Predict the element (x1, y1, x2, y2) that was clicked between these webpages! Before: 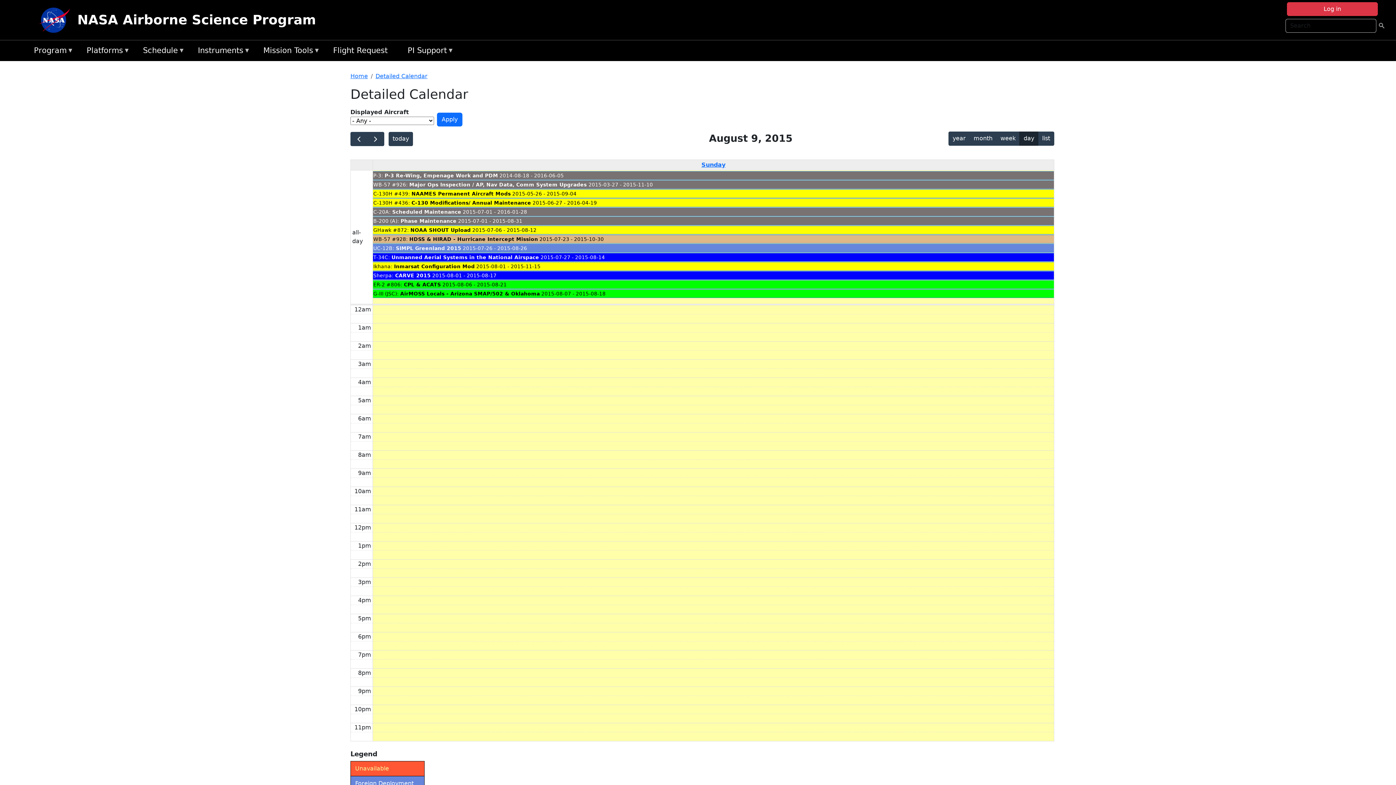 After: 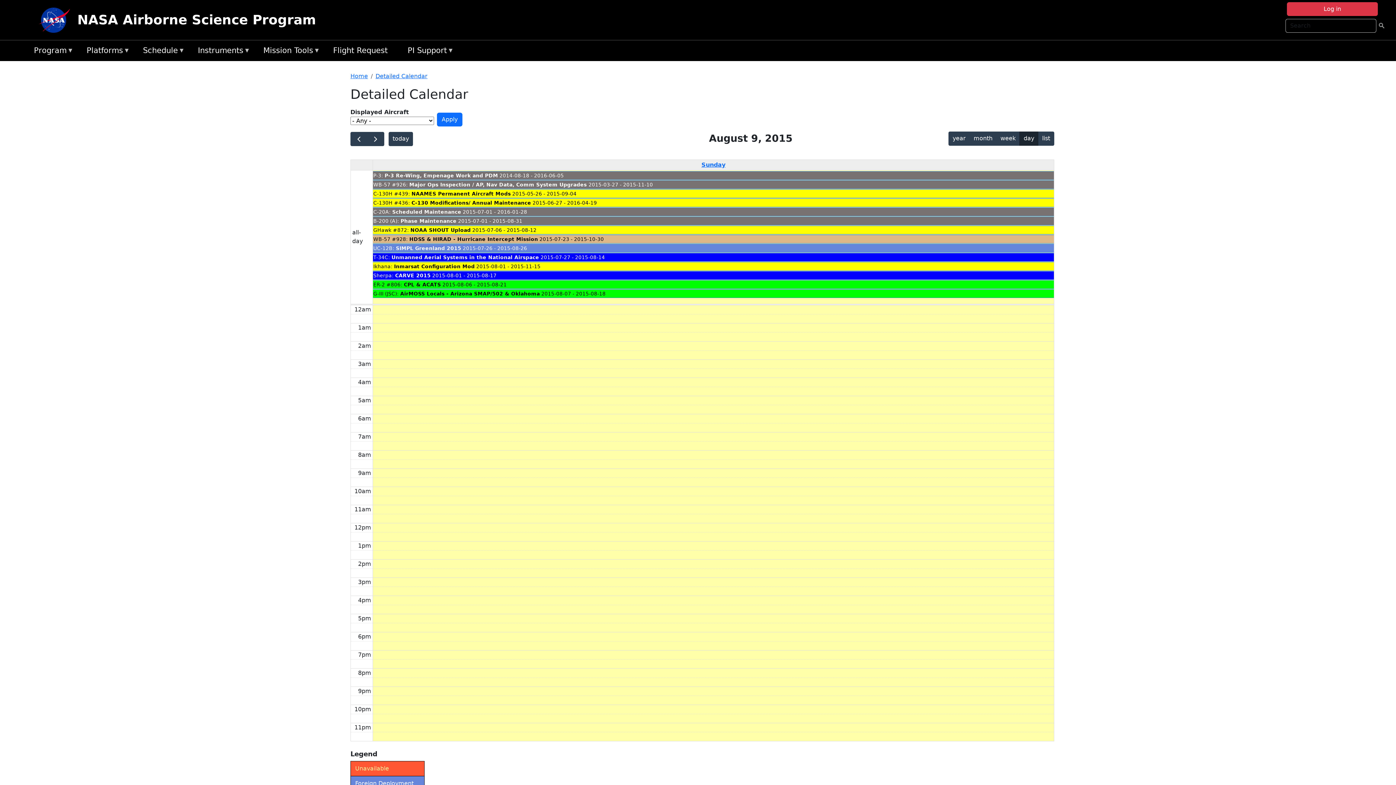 Action: label: C-20A: Scheduled Maintenance 2015-07-01 - 2016-01-28 bbox: (373, 207, 1054, 216)